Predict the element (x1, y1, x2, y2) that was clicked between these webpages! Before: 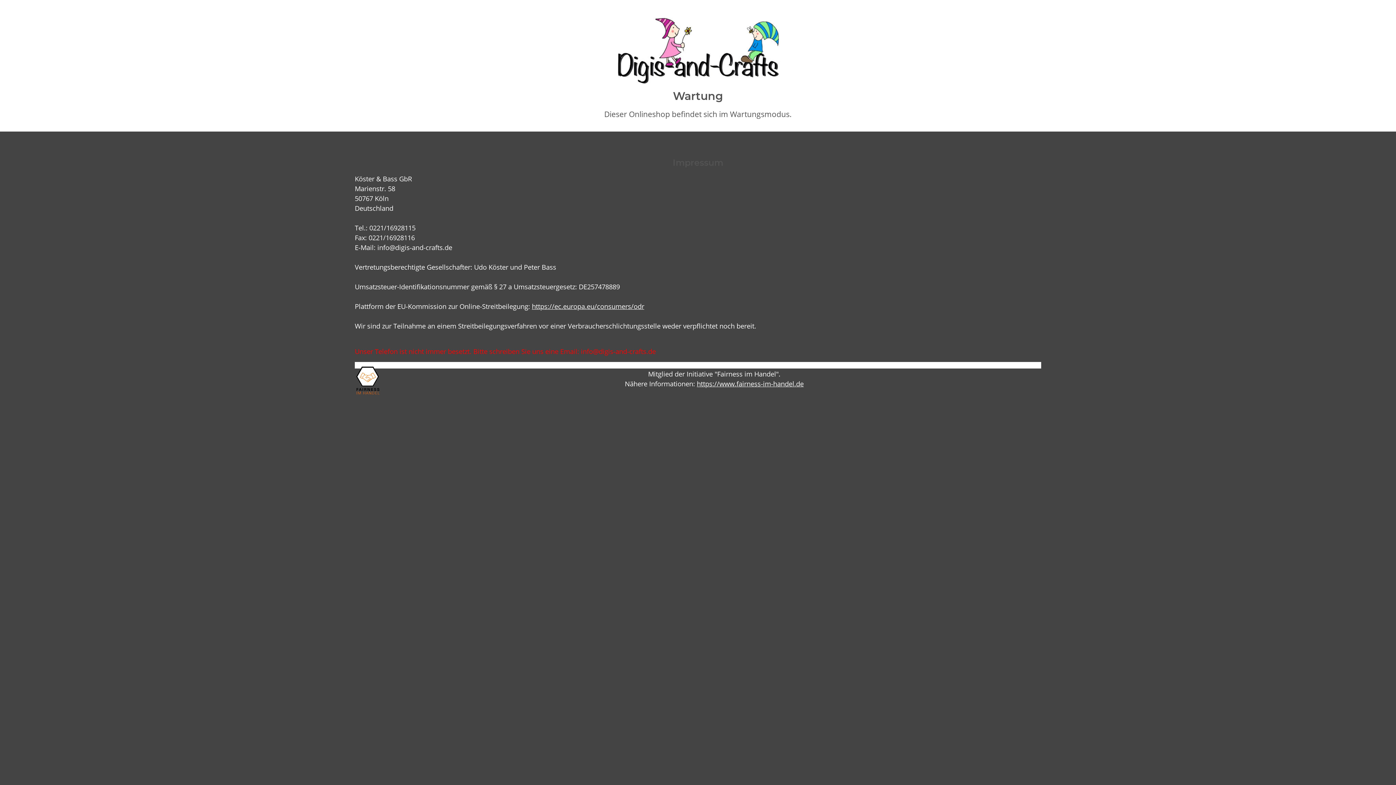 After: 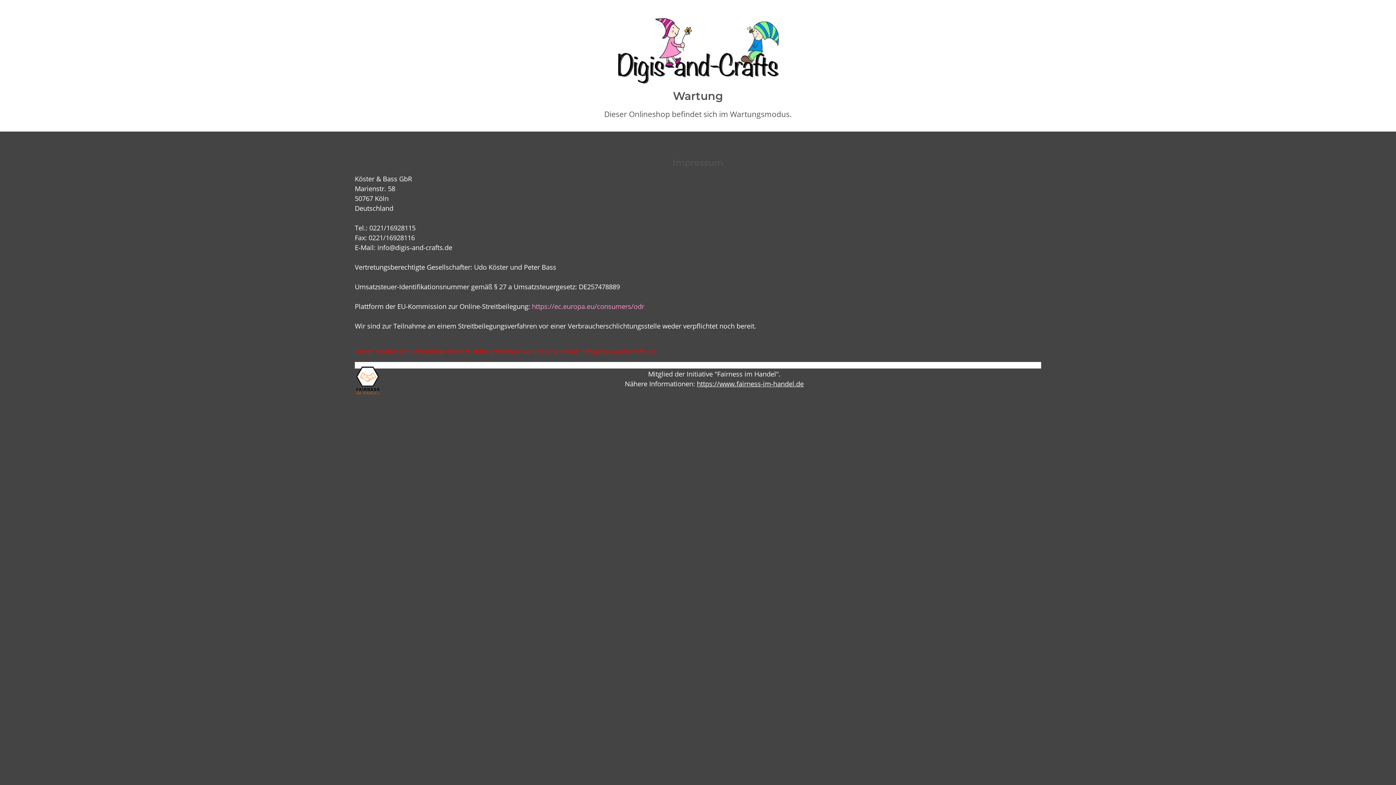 Action: bbox: (532, 301, 644, 310) label: https://ec.europa.eu/consumers/odr